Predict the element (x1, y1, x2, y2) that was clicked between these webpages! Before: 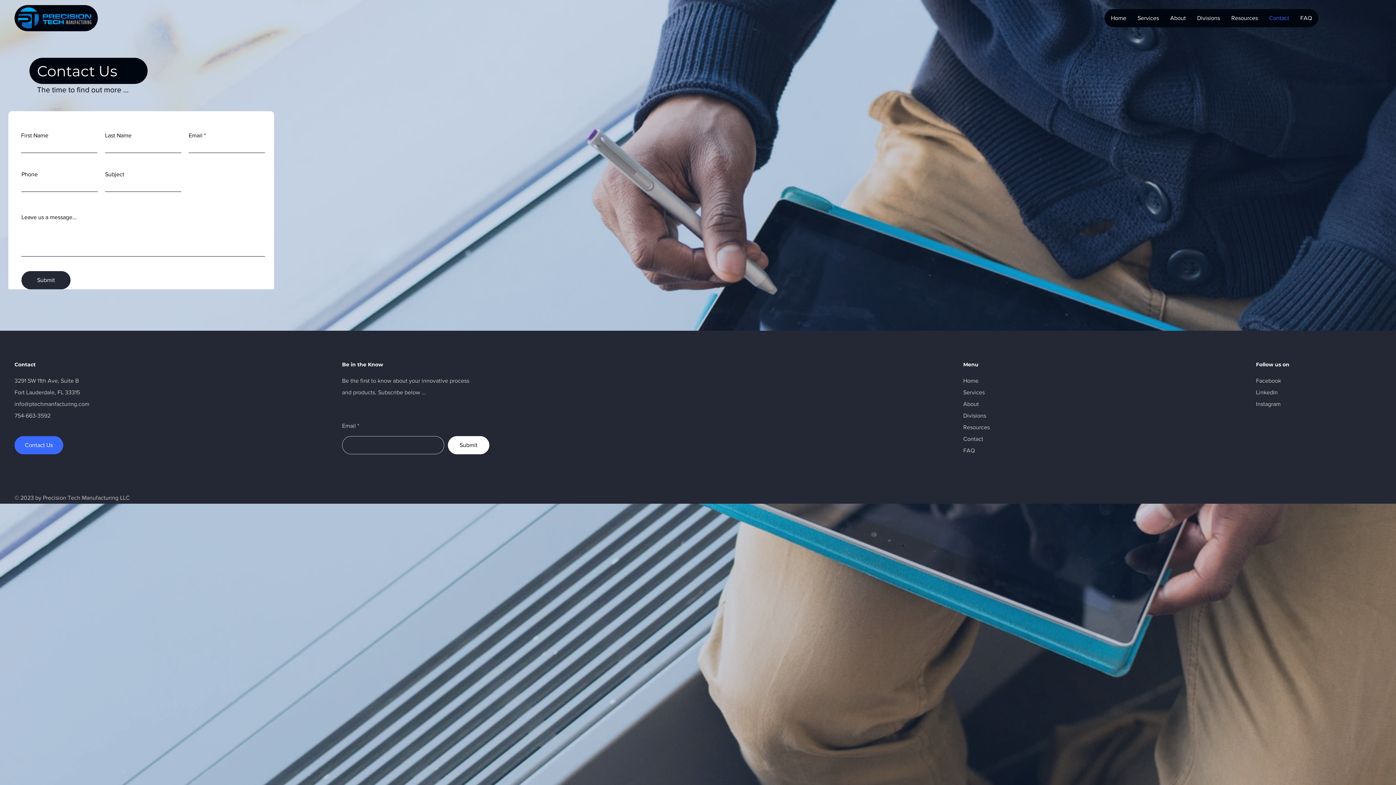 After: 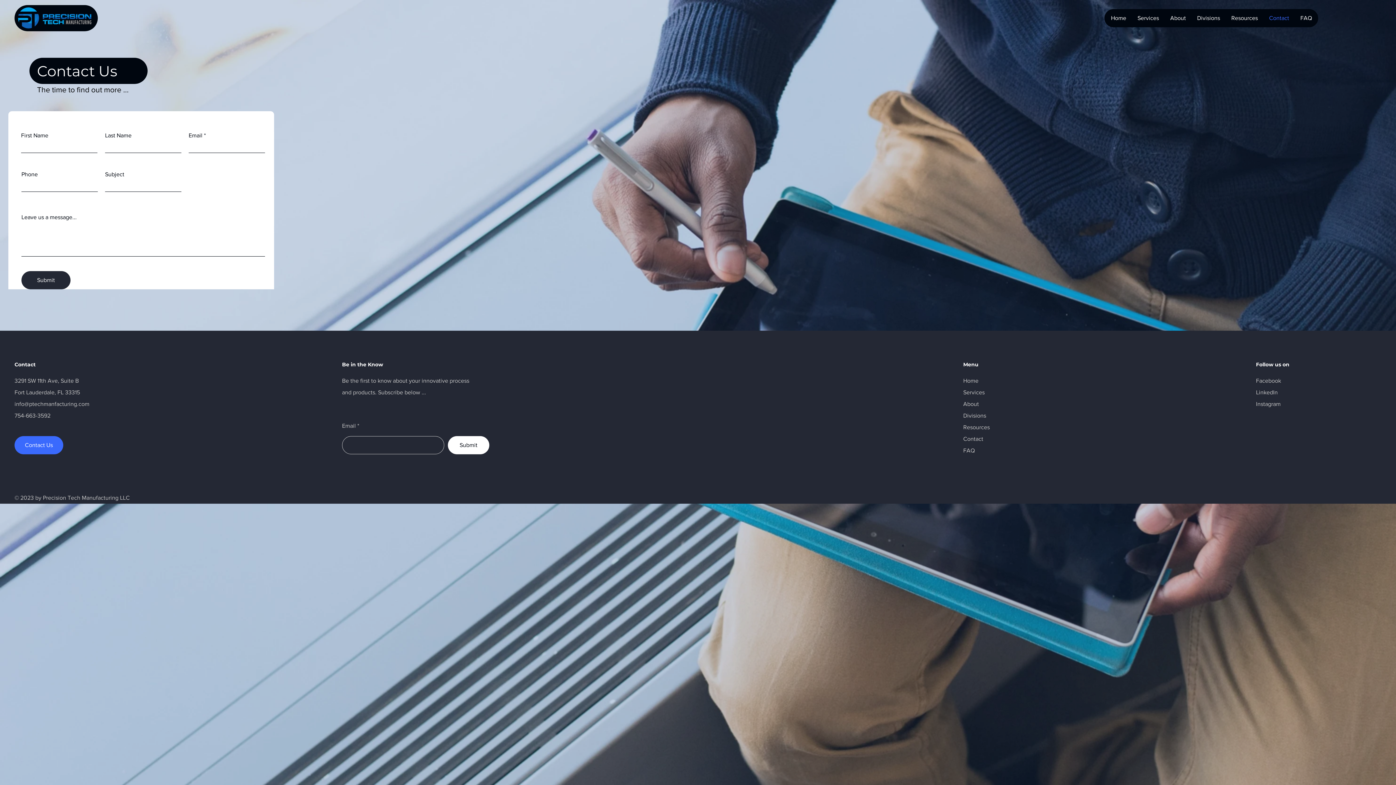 Action: label: Contact Us bbox: (14, 436, 63, 454)